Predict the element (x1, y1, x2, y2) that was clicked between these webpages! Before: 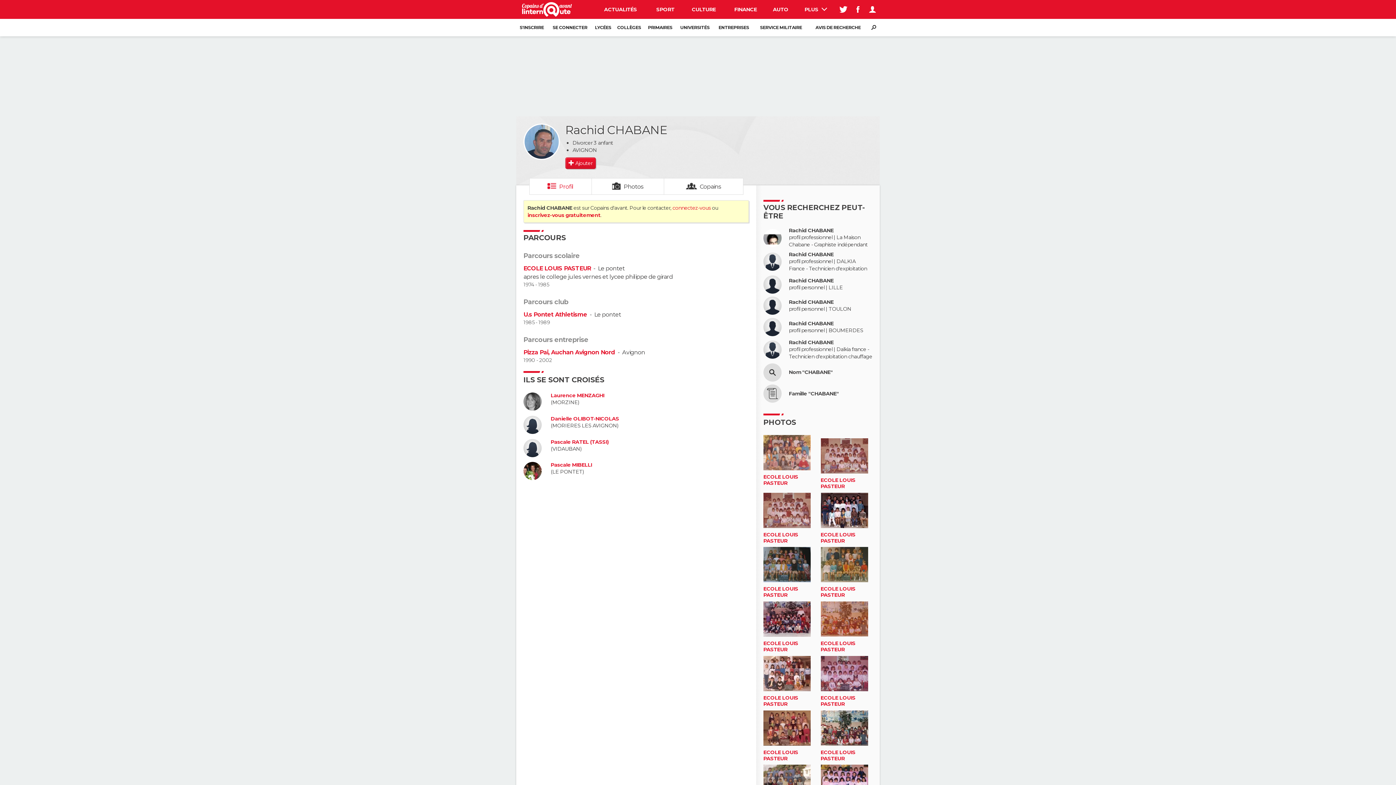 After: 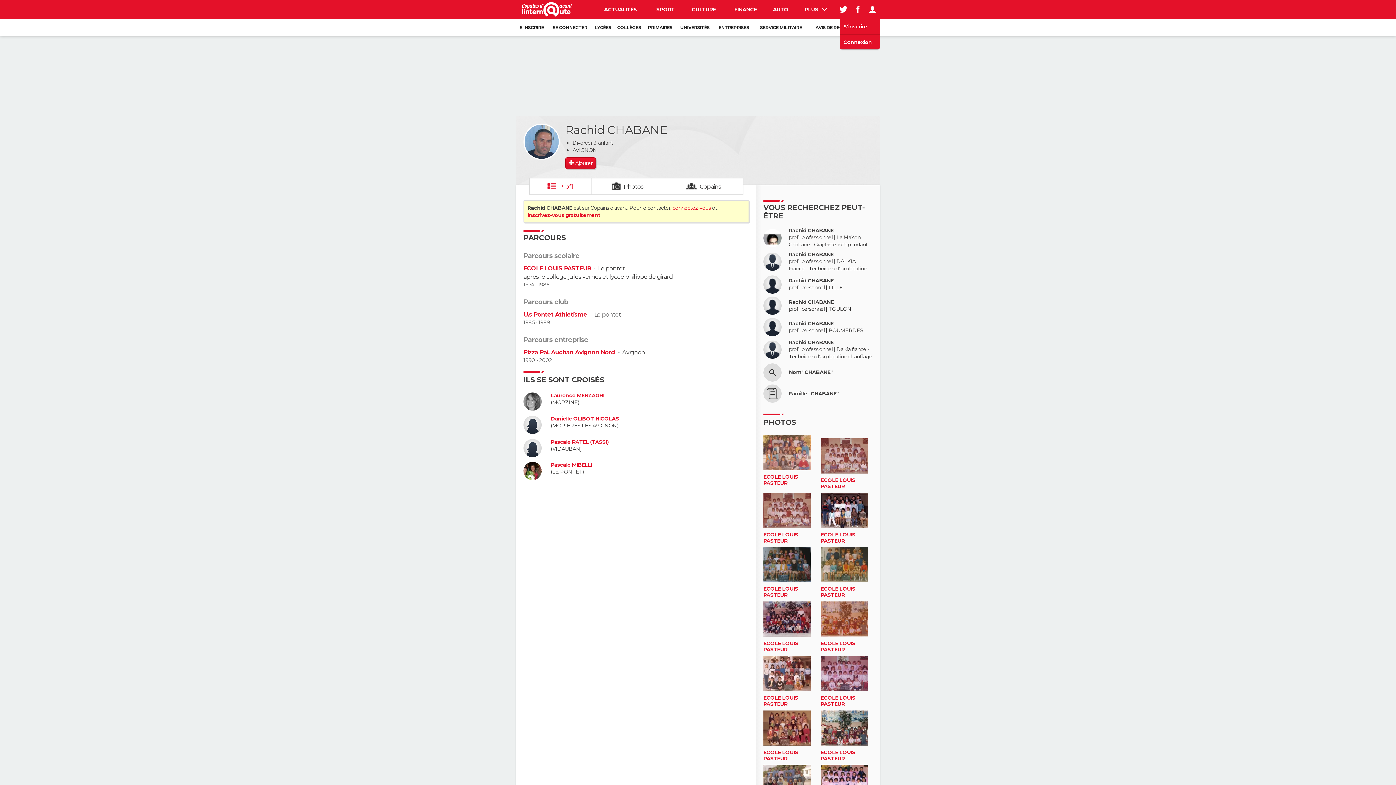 Action: bbox: (865, 0, 880, 18)